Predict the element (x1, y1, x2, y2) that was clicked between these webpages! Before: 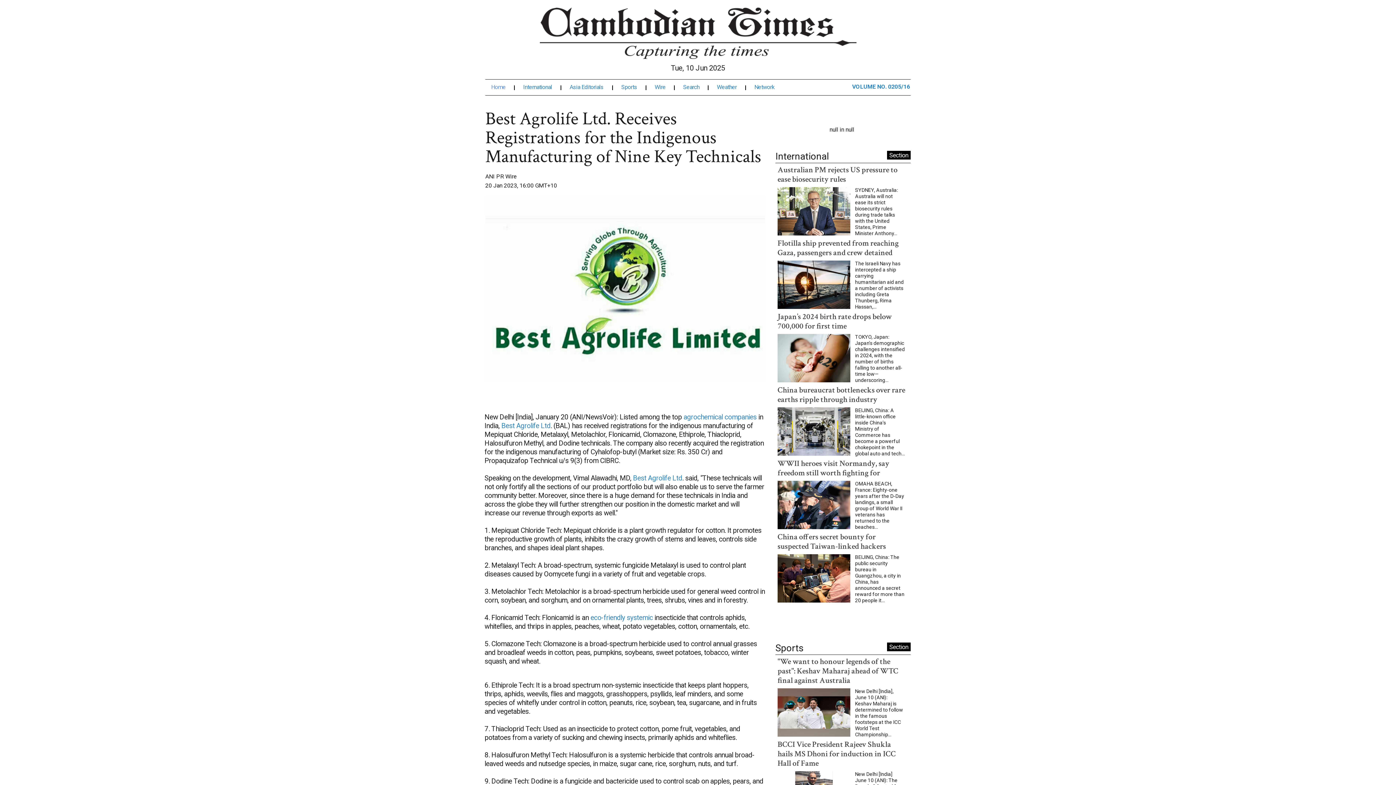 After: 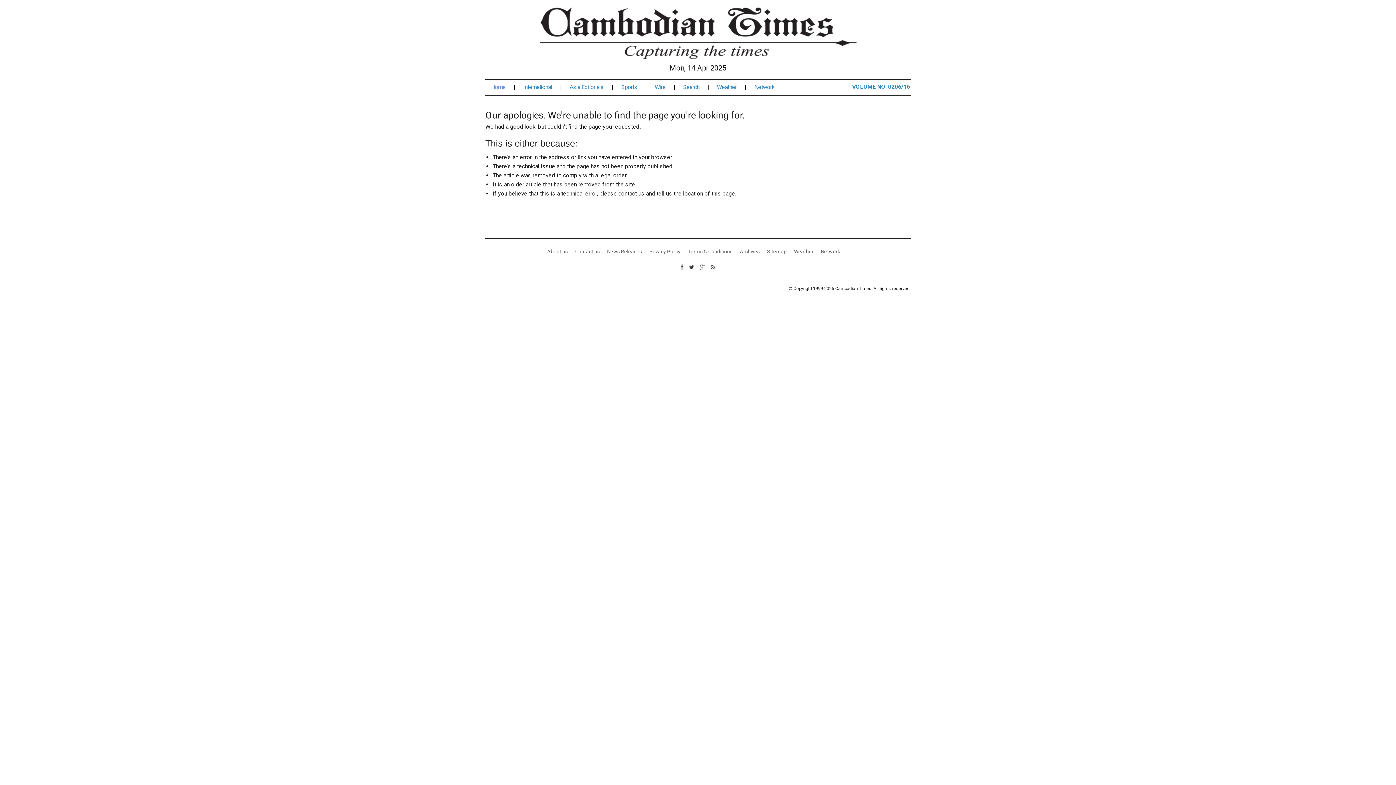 Action: label: eco-friendly systemic bbox: (590, 422, 653, 431)